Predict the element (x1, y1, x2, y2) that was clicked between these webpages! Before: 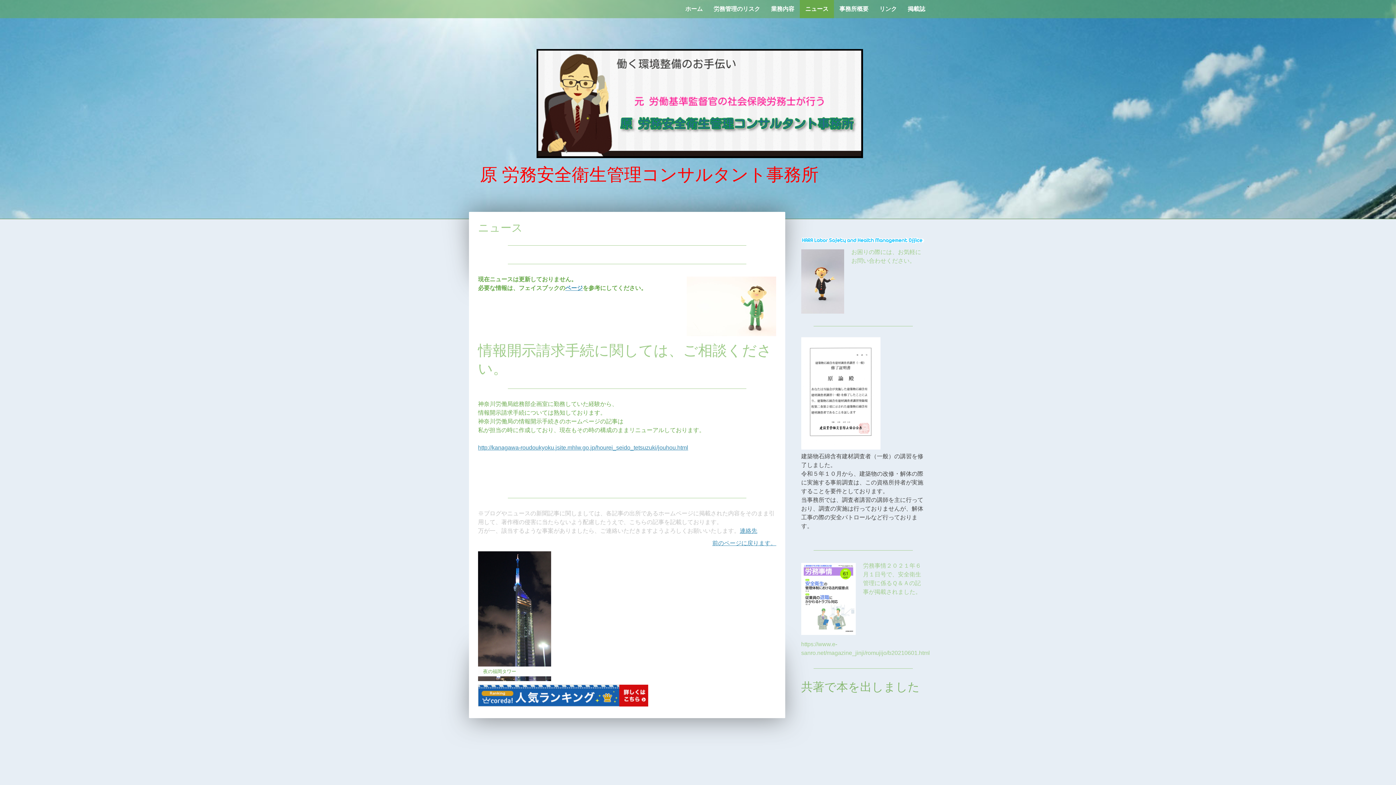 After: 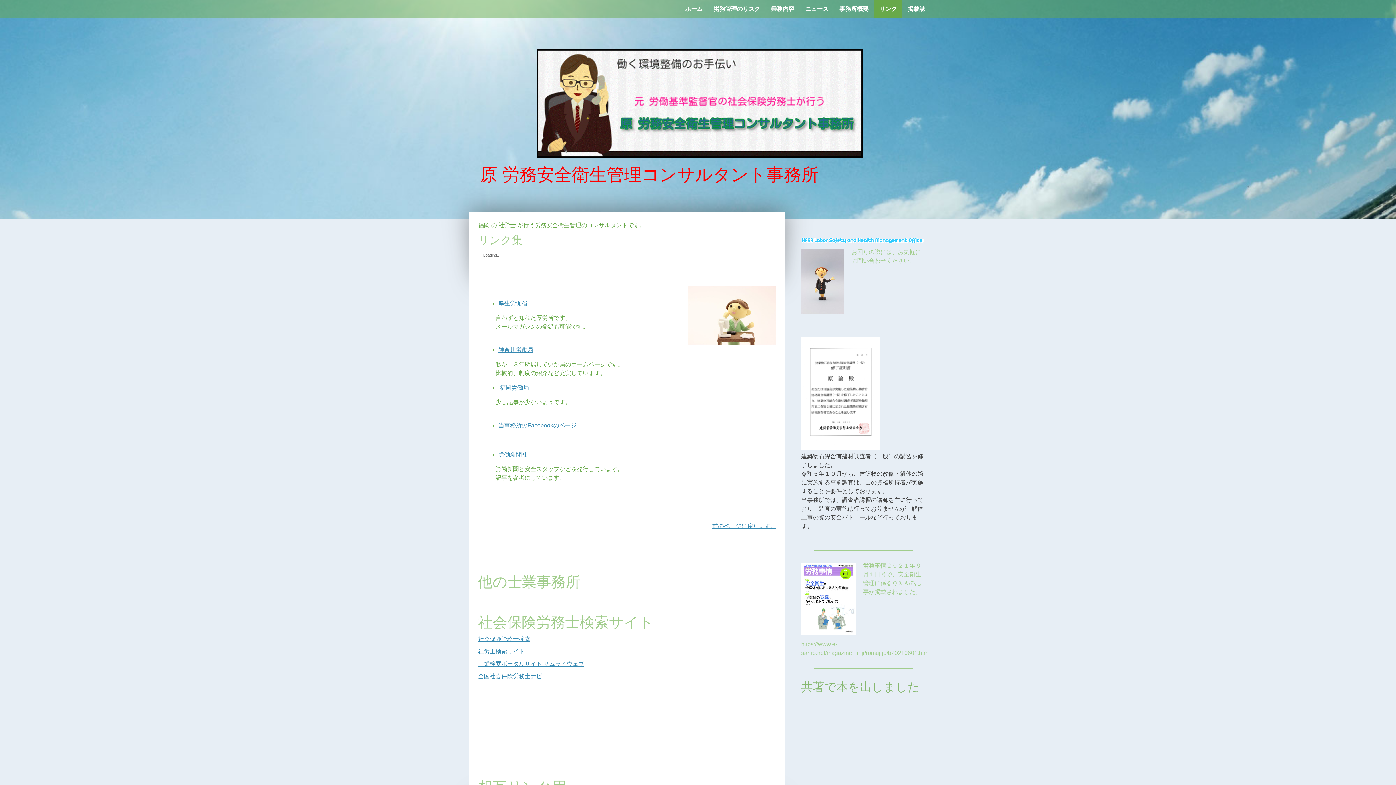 Action: label: リンク bbox: (874, 0, 902, 18)